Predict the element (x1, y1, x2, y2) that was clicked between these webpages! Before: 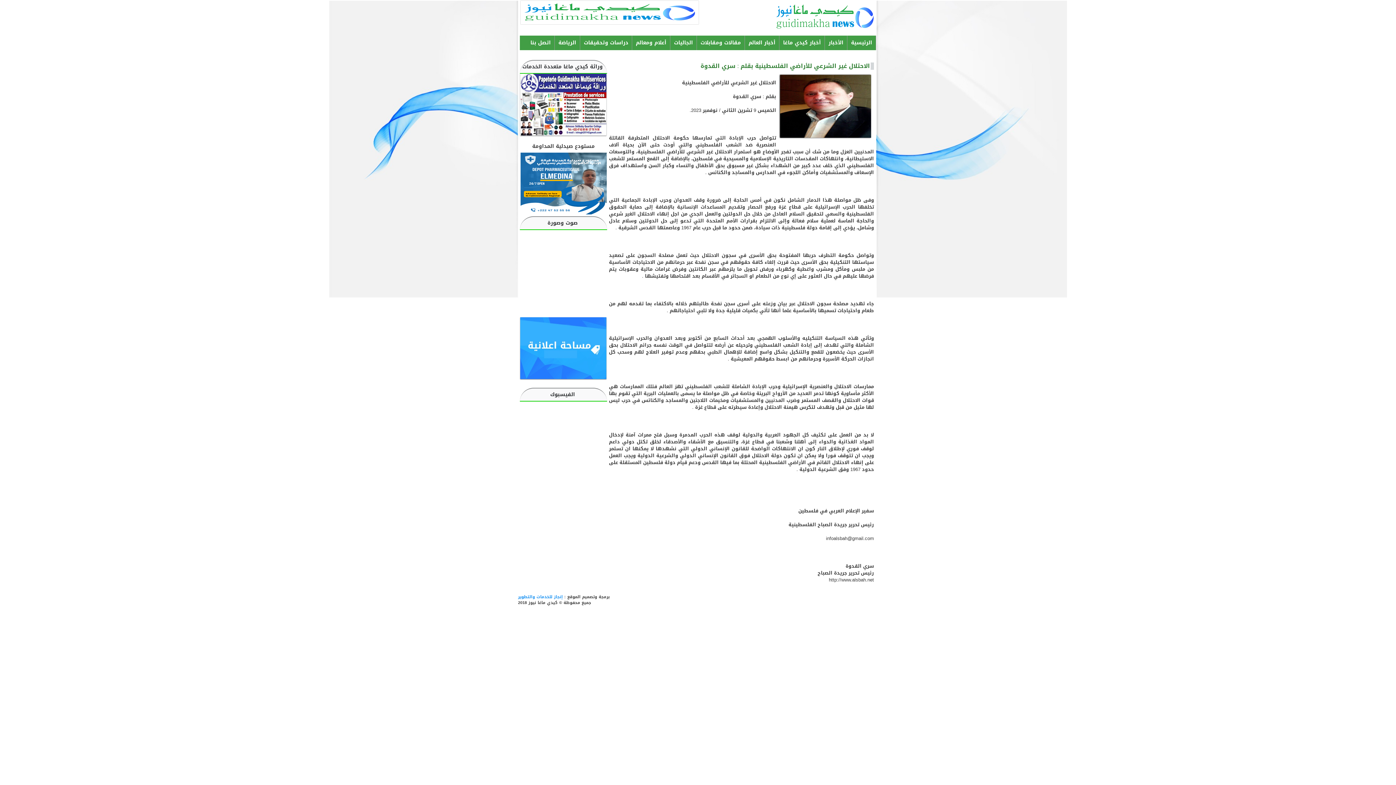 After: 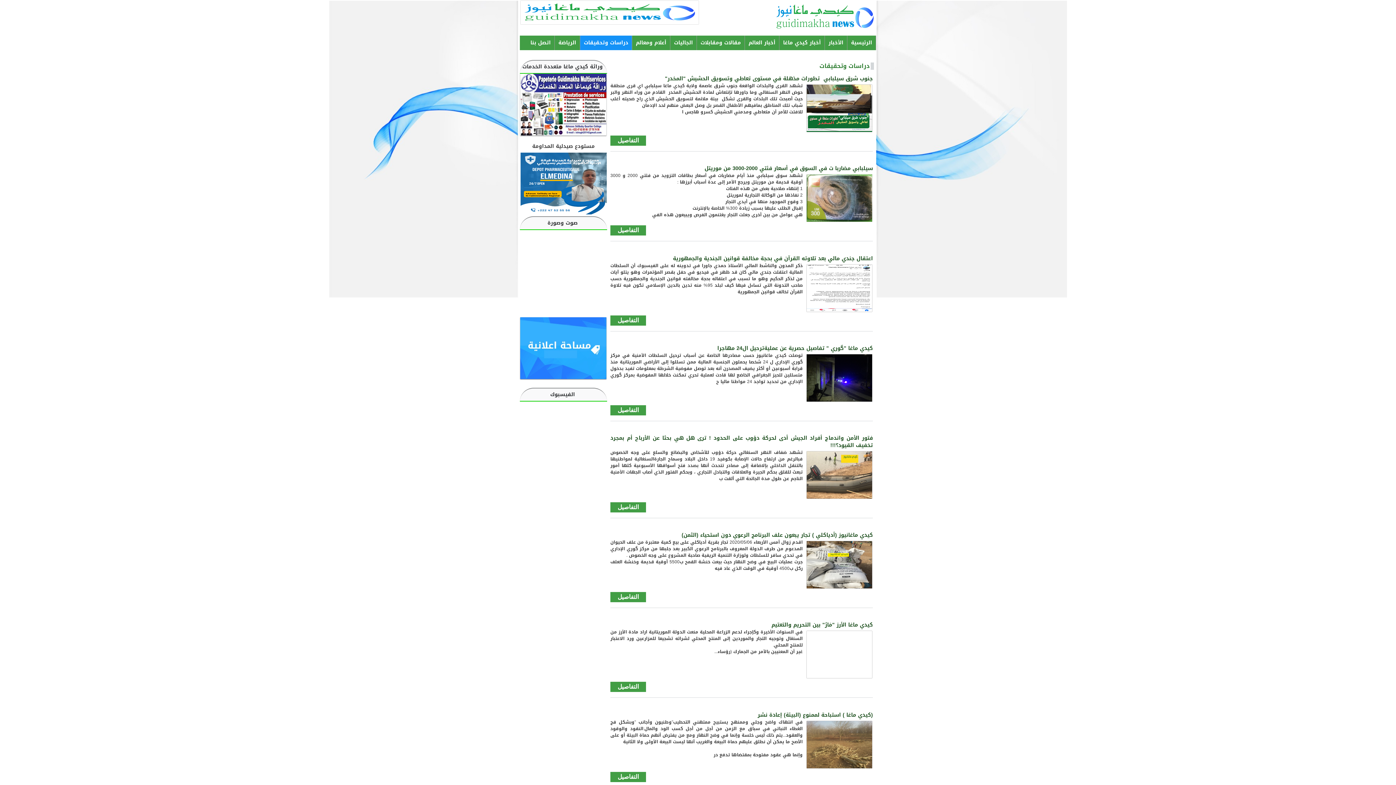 Action: label: دراسات وتحقيقات bbox: (580, 35, 632, 50)